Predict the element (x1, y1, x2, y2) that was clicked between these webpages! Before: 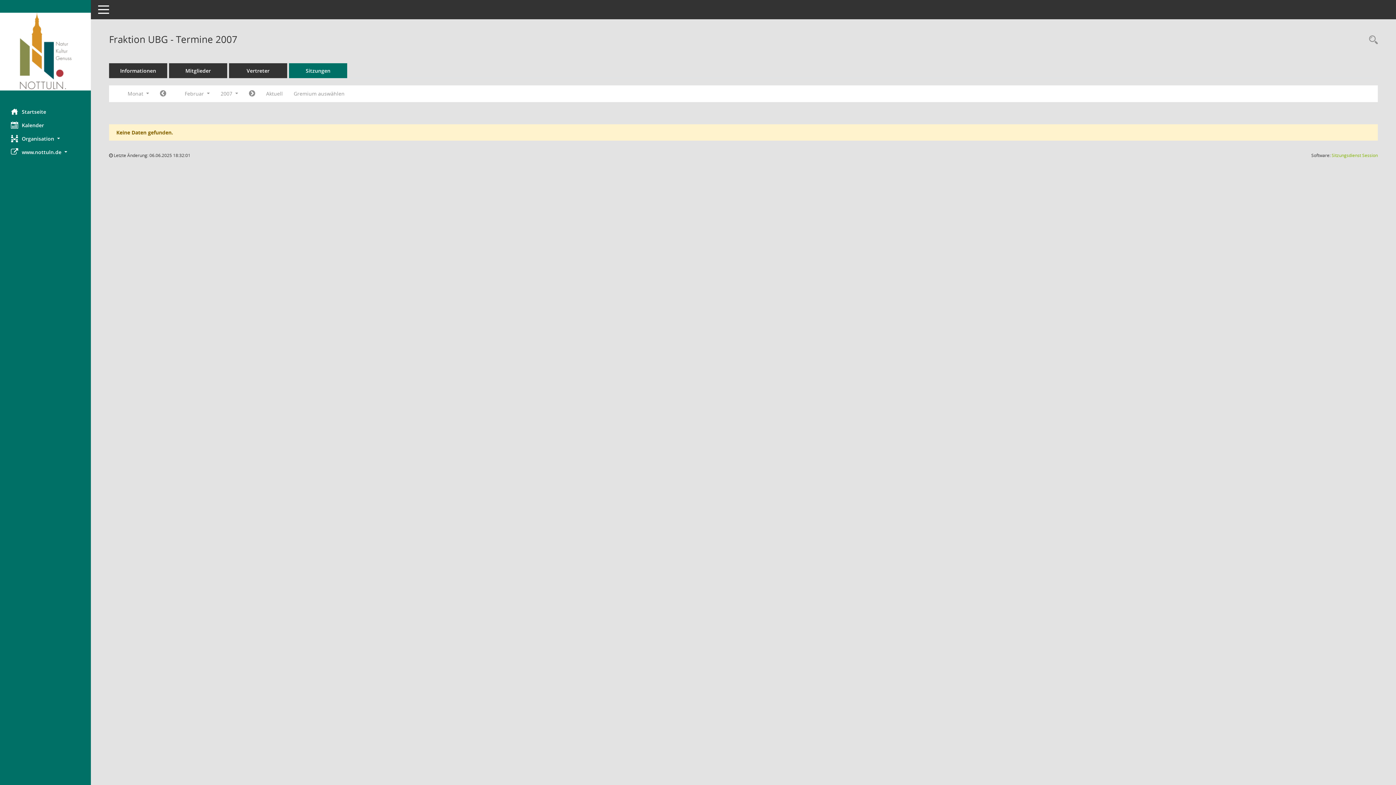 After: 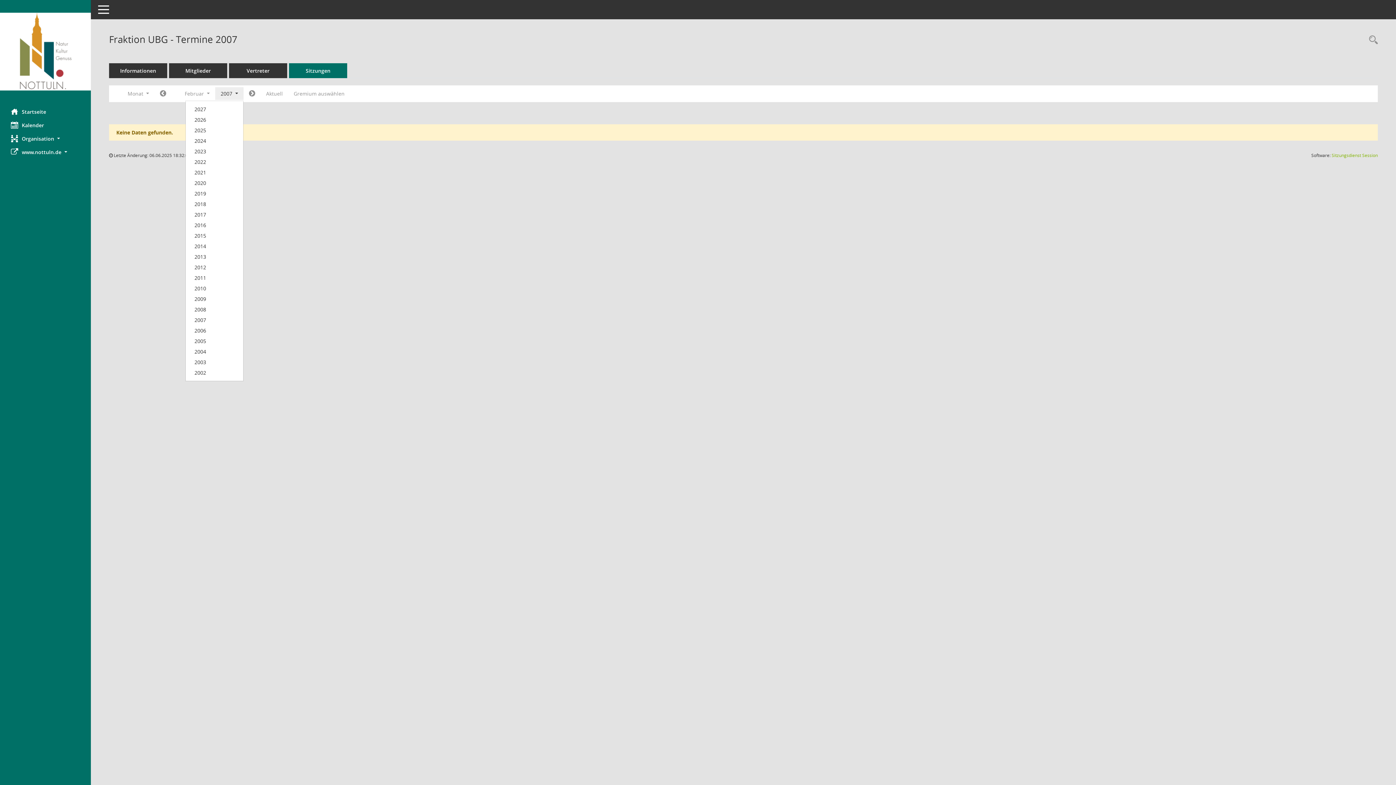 Action: label: Jahr auswählen bbox: (215, 87, 243, 100)